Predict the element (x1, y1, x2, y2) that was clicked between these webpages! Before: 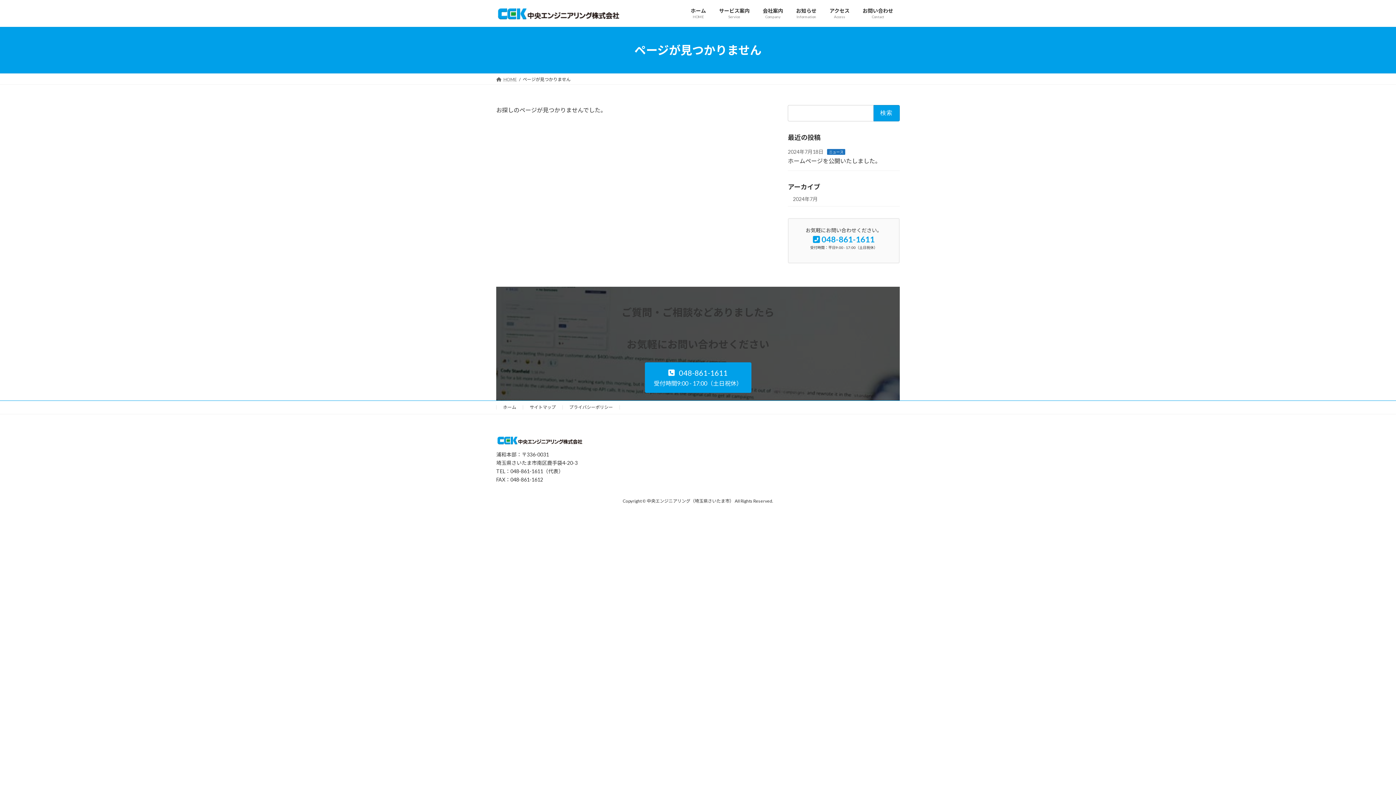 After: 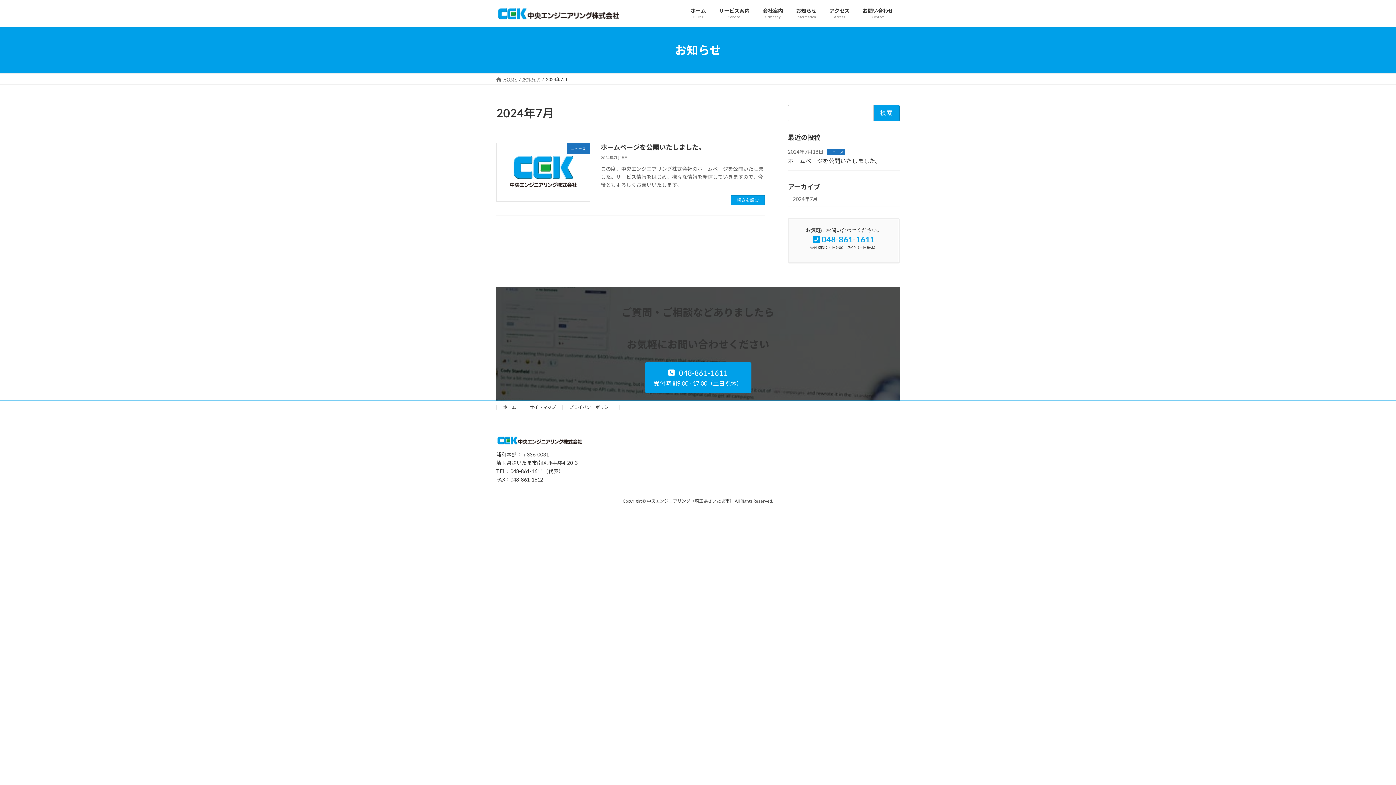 Action: label: 2024年7月 bbox: (788, 191, 900, 206)